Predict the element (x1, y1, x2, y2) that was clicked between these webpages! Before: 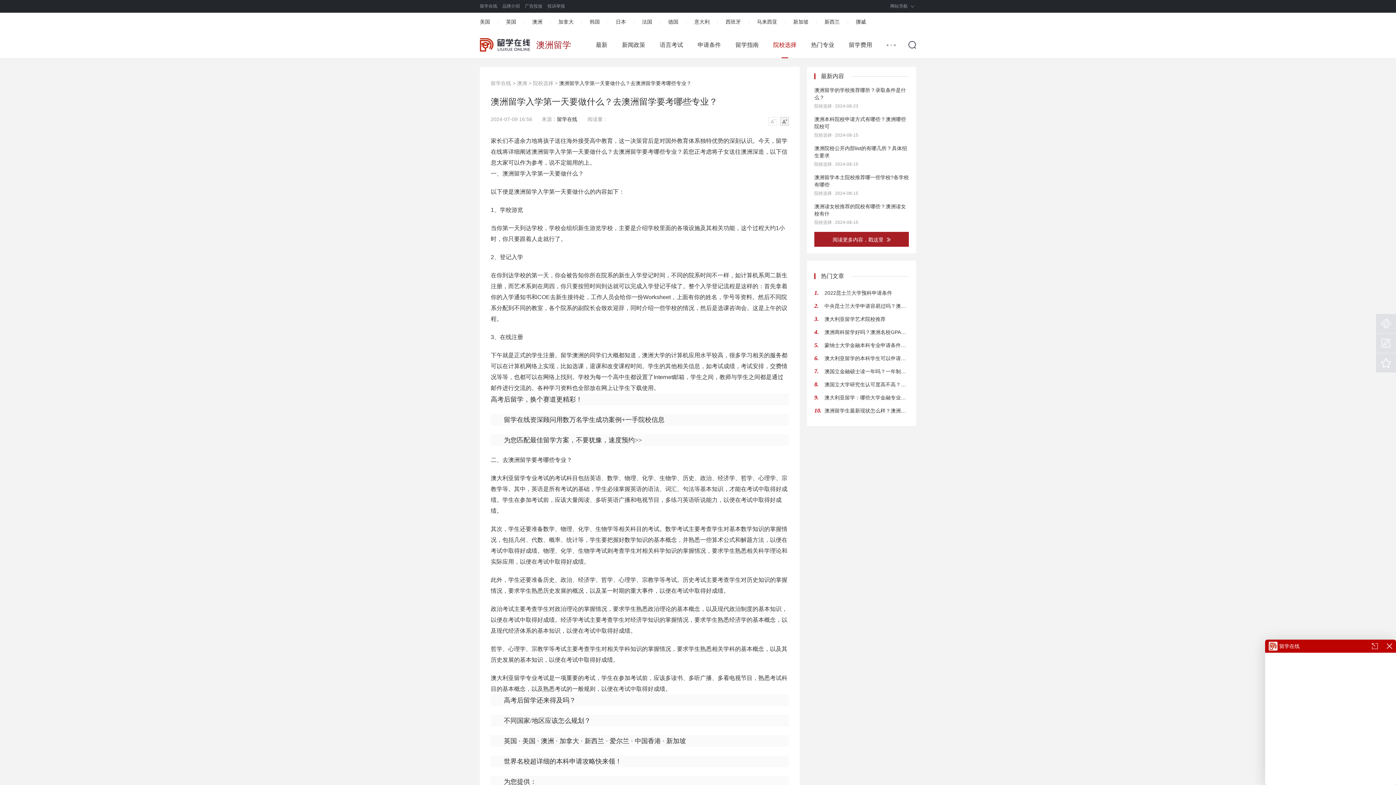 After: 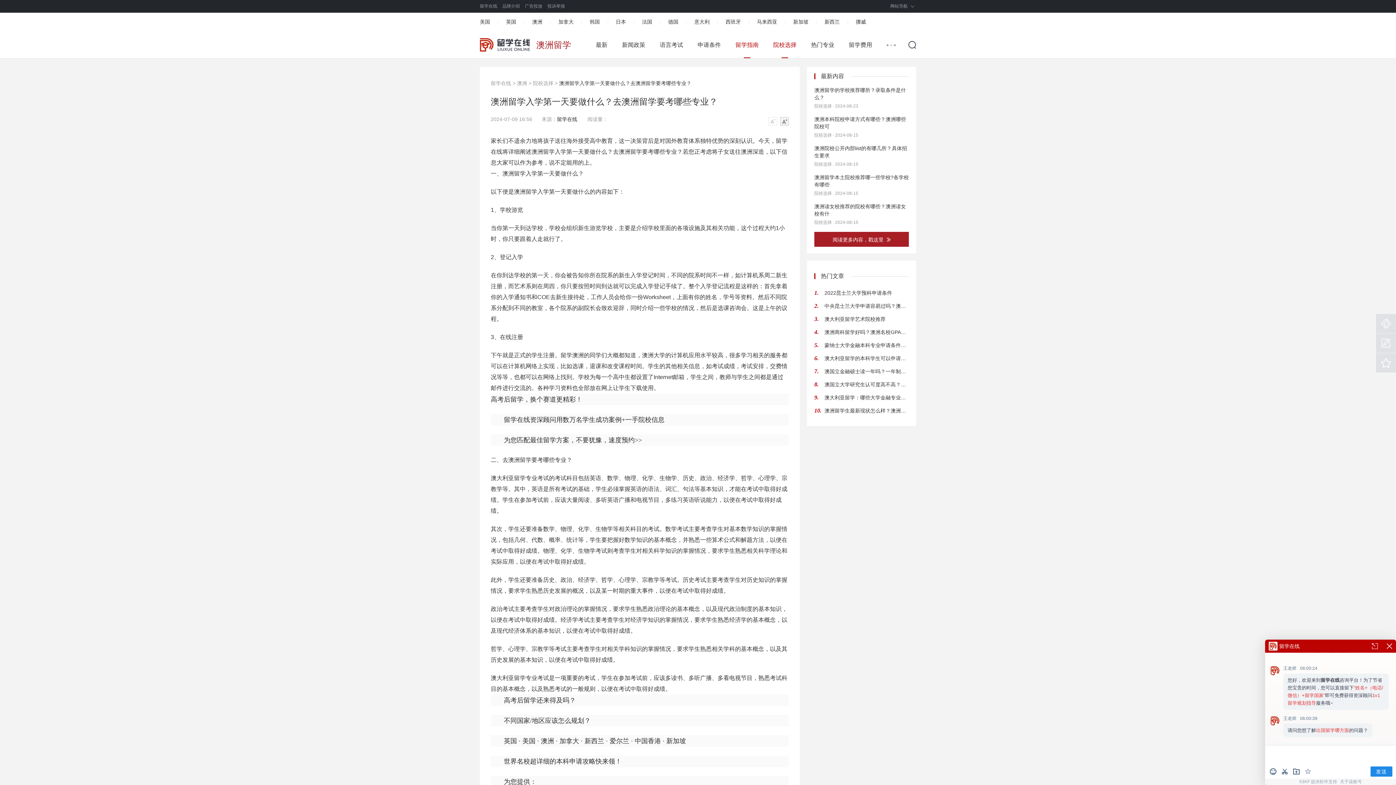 Action: label: 留学指南 bbox: (735, 41, 758, 49)